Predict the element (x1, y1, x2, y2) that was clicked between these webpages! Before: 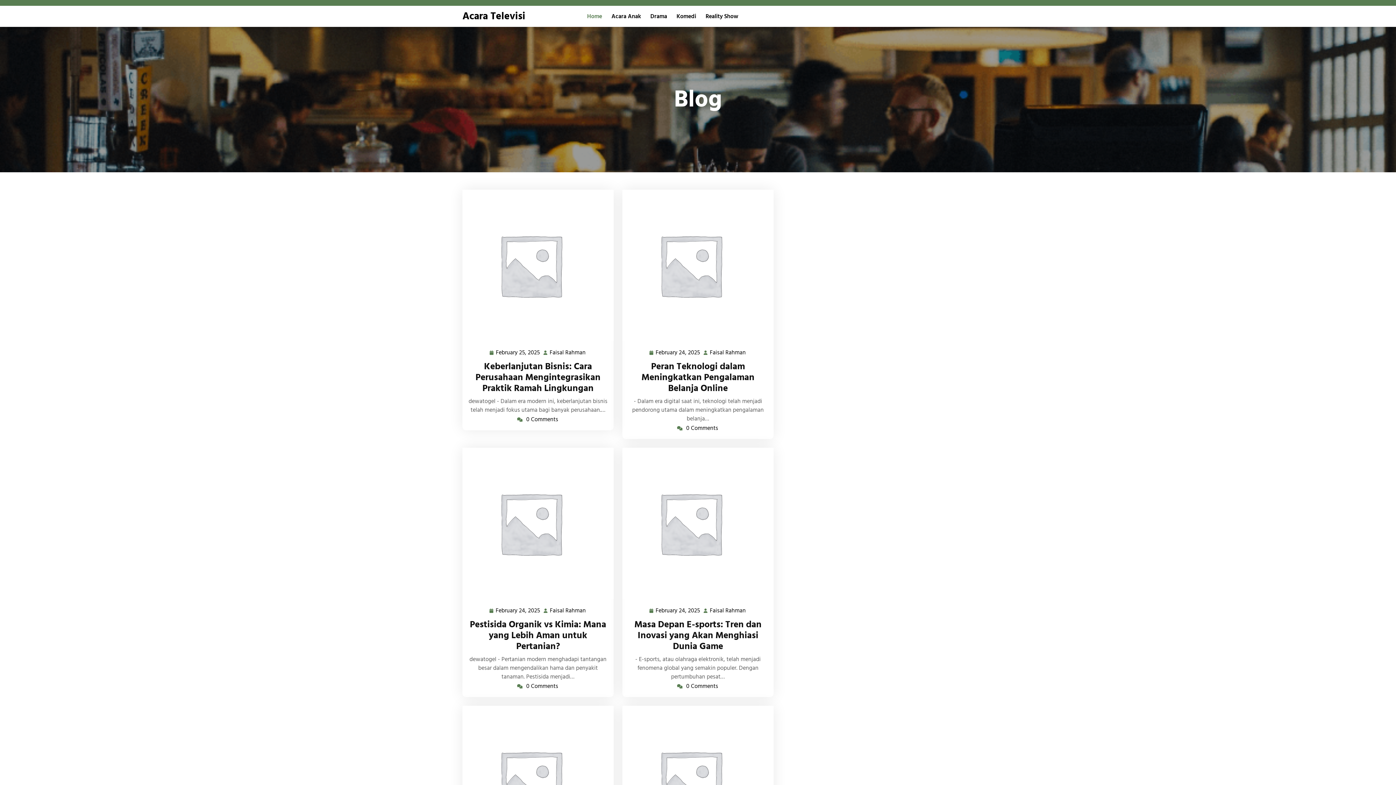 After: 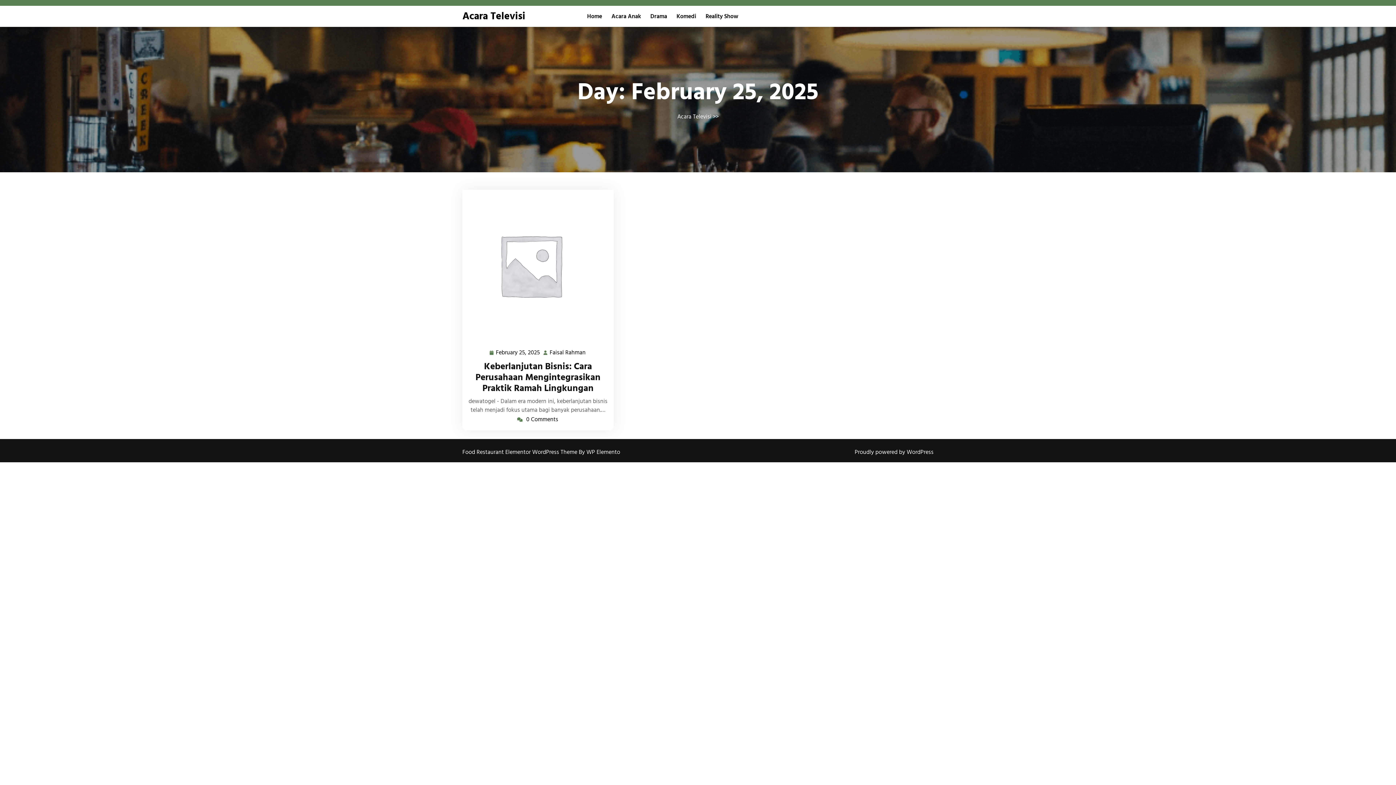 Action: label: February 25, 2025
February 25, 2025 bbox: (495, 347, 540, 357)